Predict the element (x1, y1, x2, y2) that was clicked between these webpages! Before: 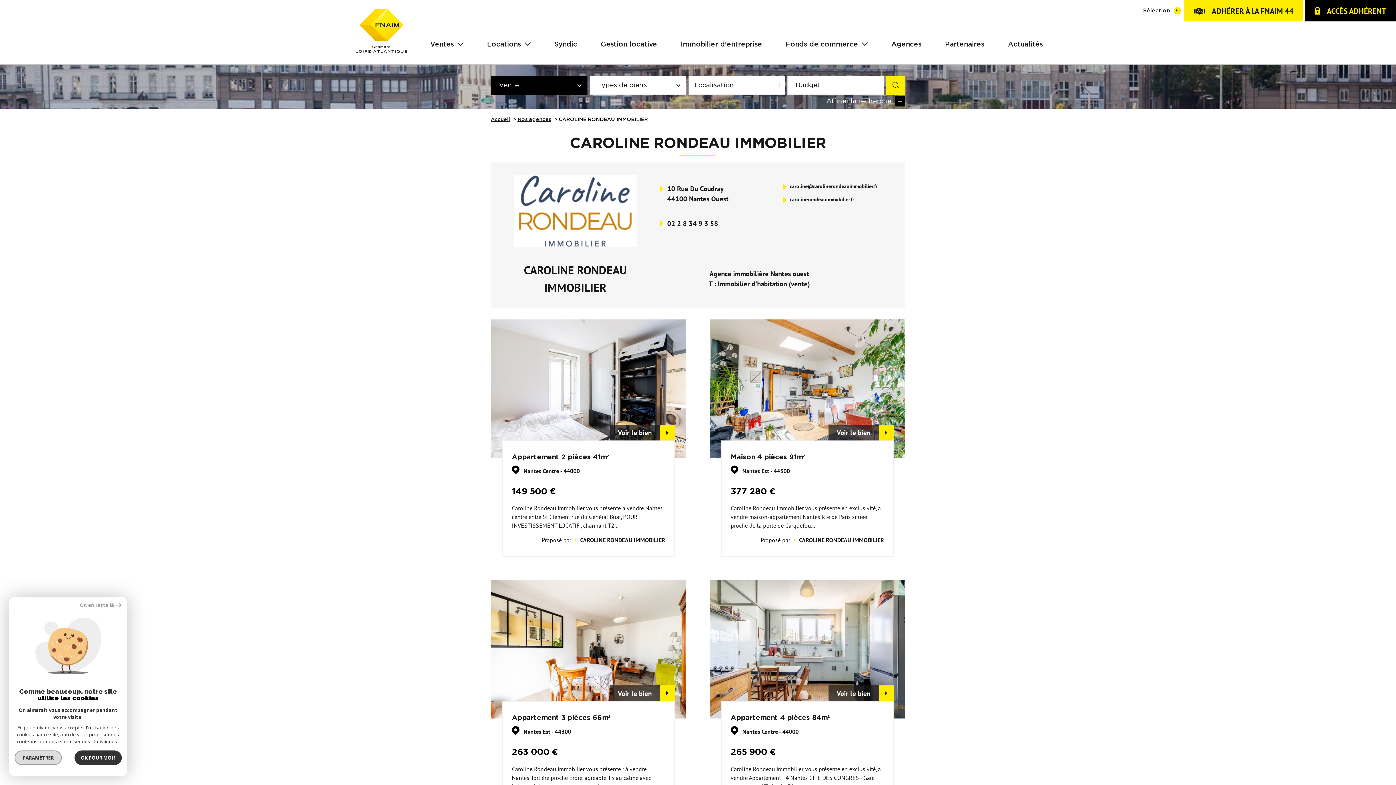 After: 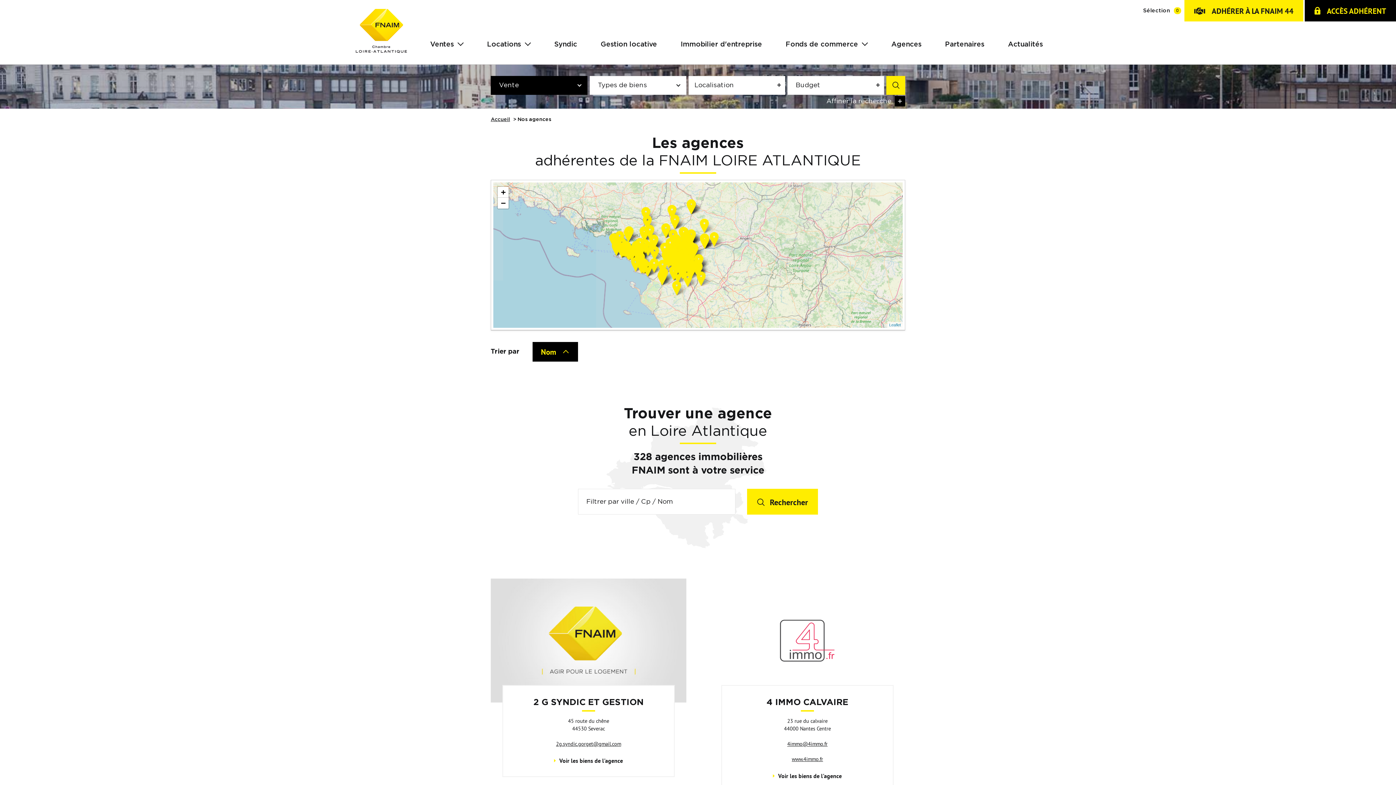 Action: label: Agences bbox: (887, 38, 925, 49)